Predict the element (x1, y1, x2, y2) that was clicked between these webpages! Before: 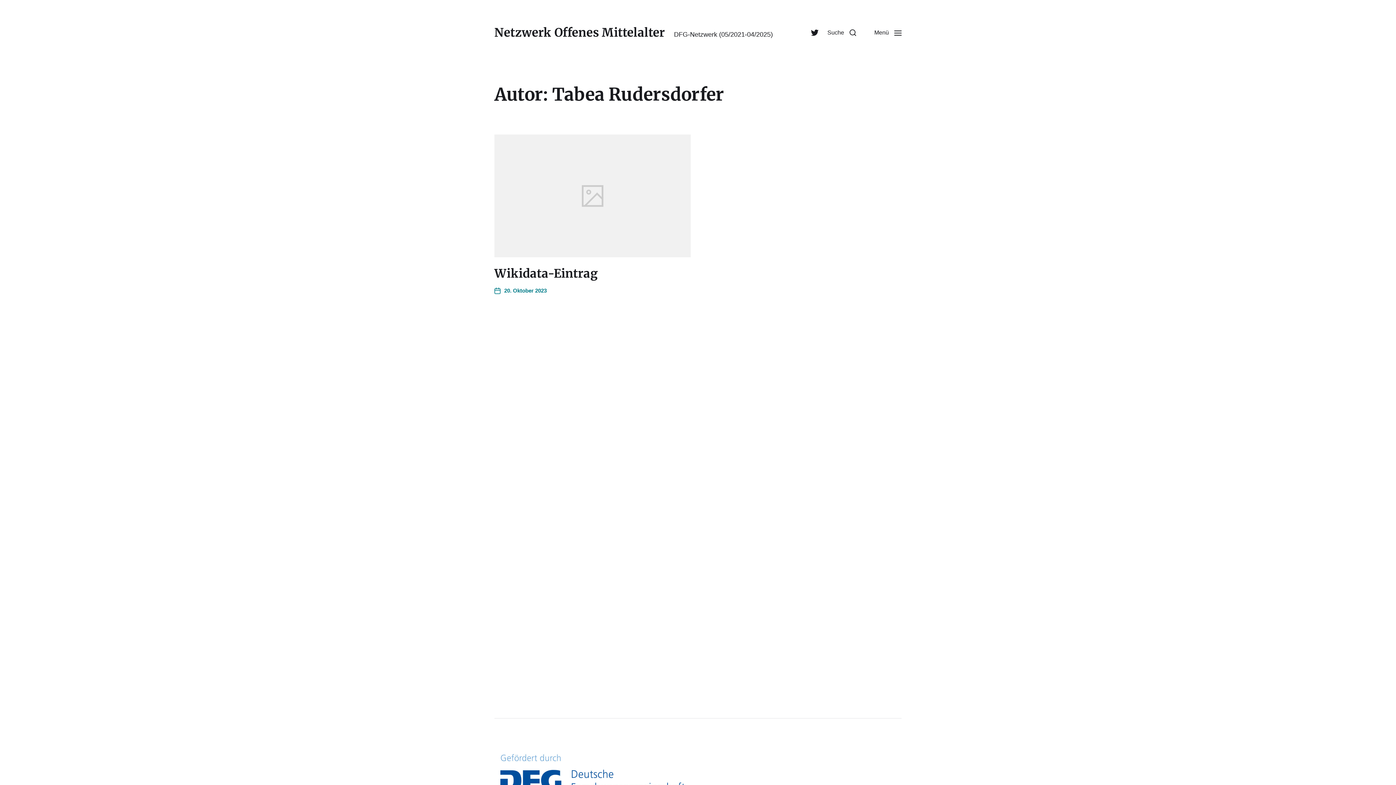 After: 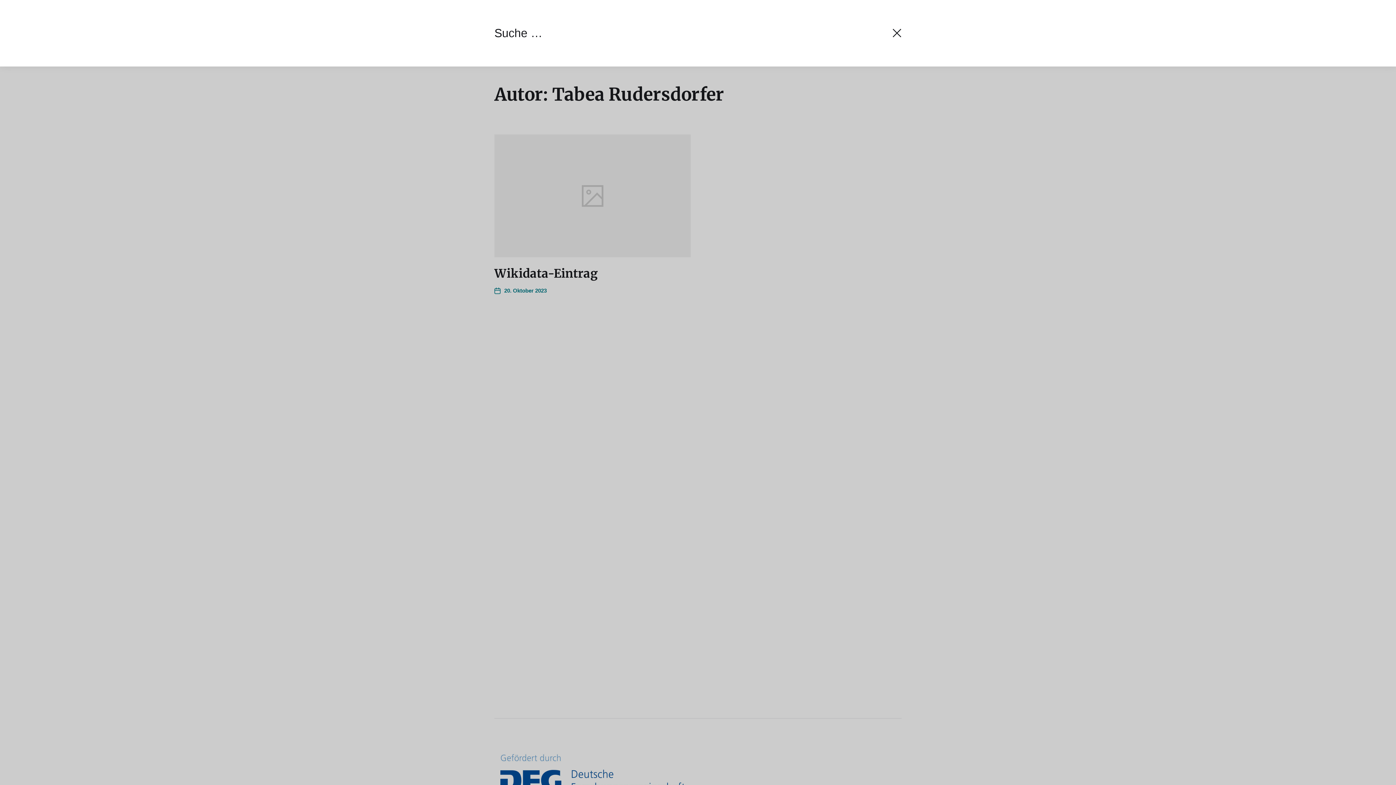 Action: label: Suche bbox: (818, 16, 865, 49)